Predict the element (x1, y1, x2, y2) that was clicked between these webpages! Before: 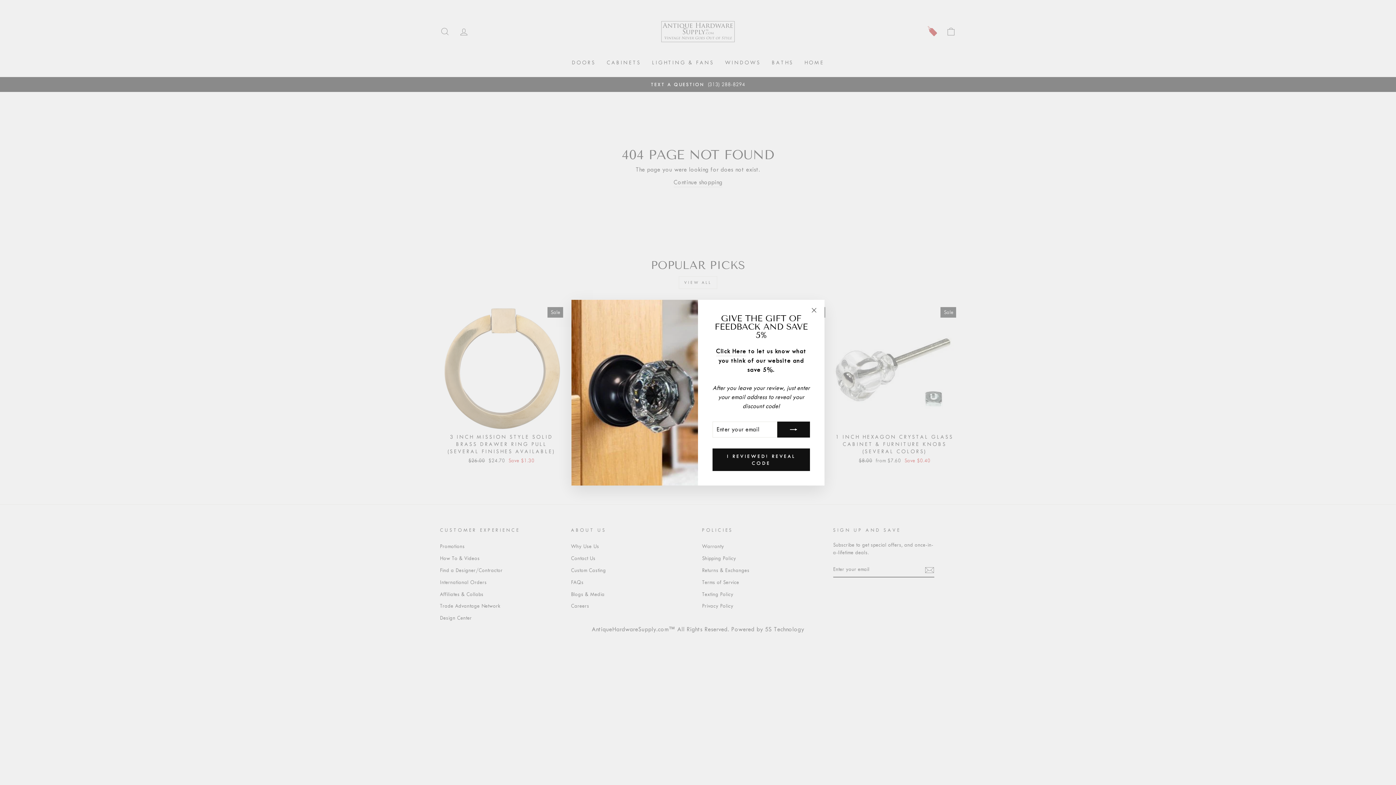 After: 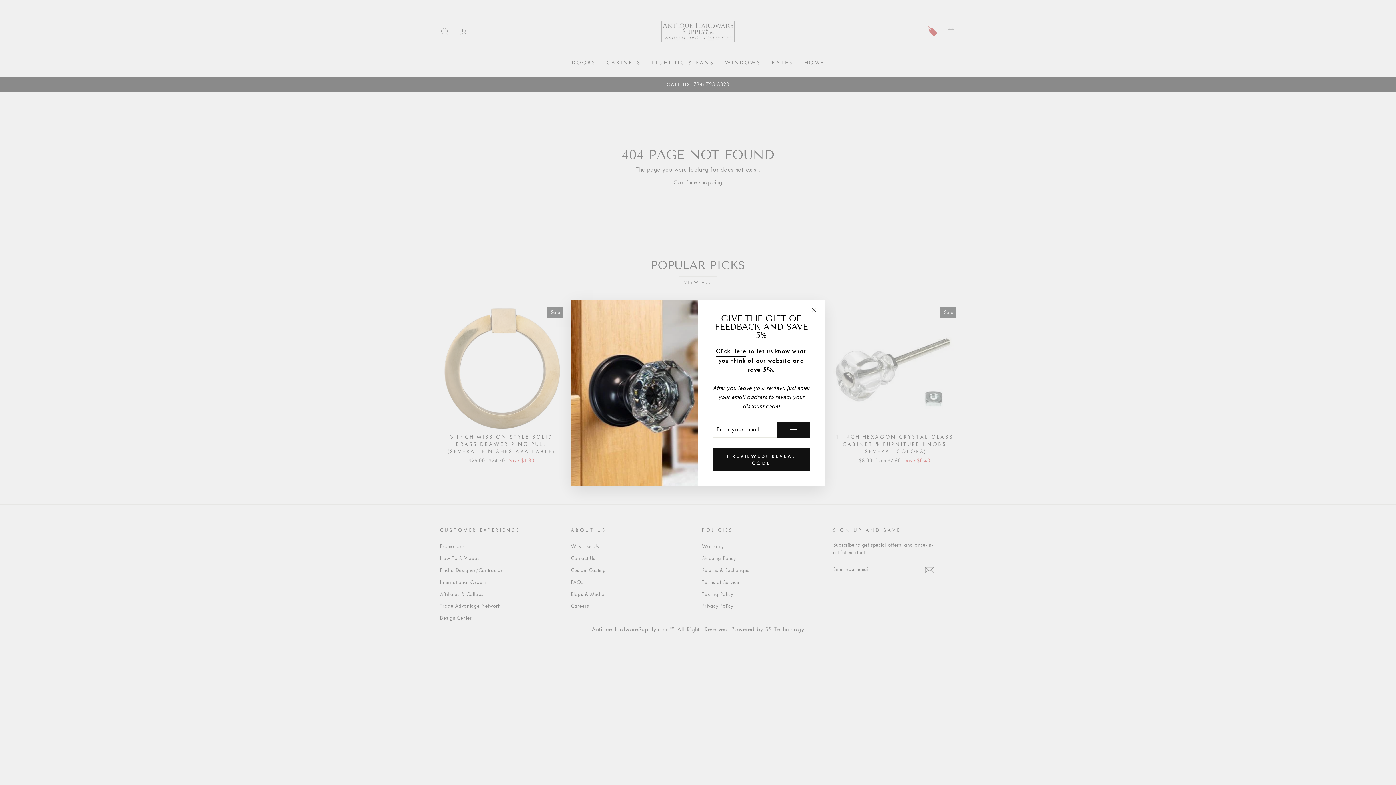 Action: bbox: (716, 346, 746, 356) label: Click Here